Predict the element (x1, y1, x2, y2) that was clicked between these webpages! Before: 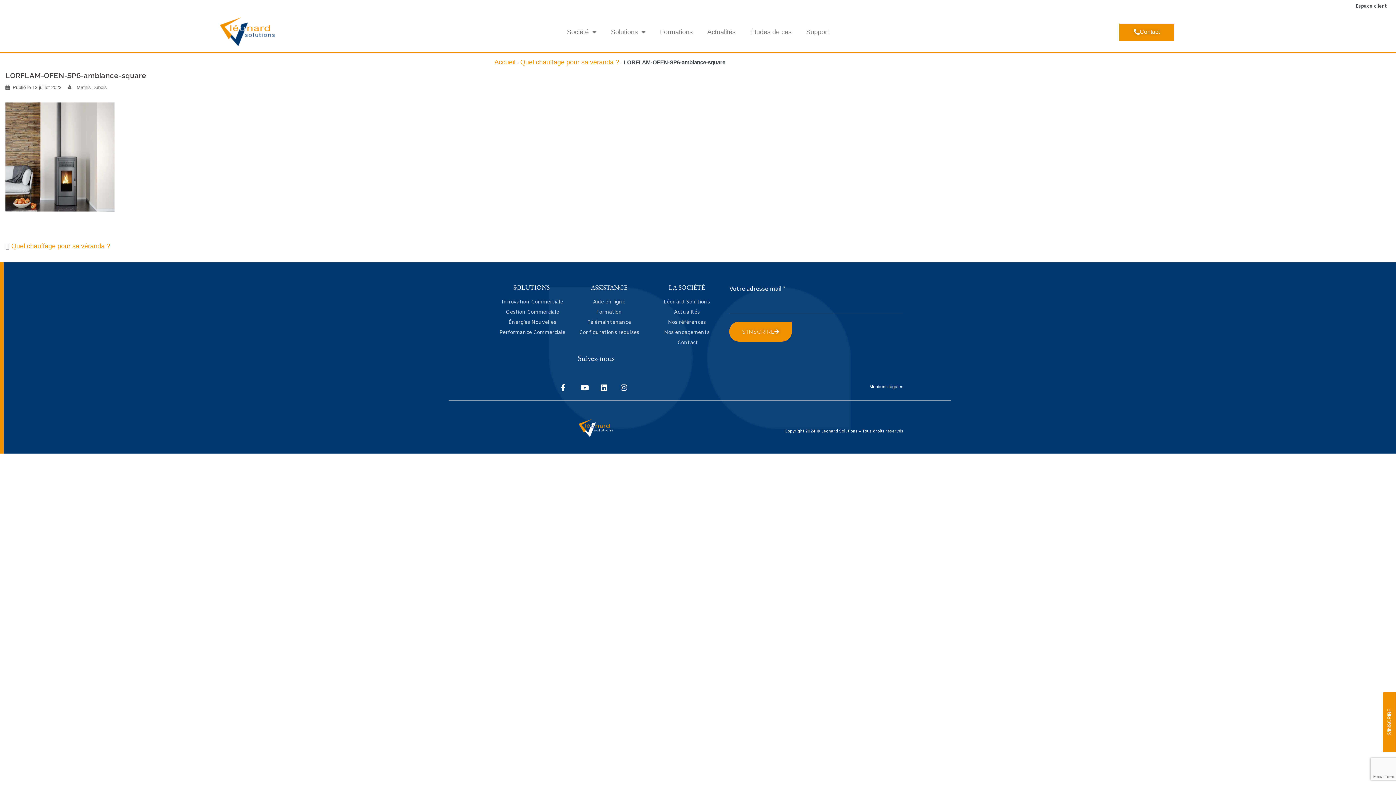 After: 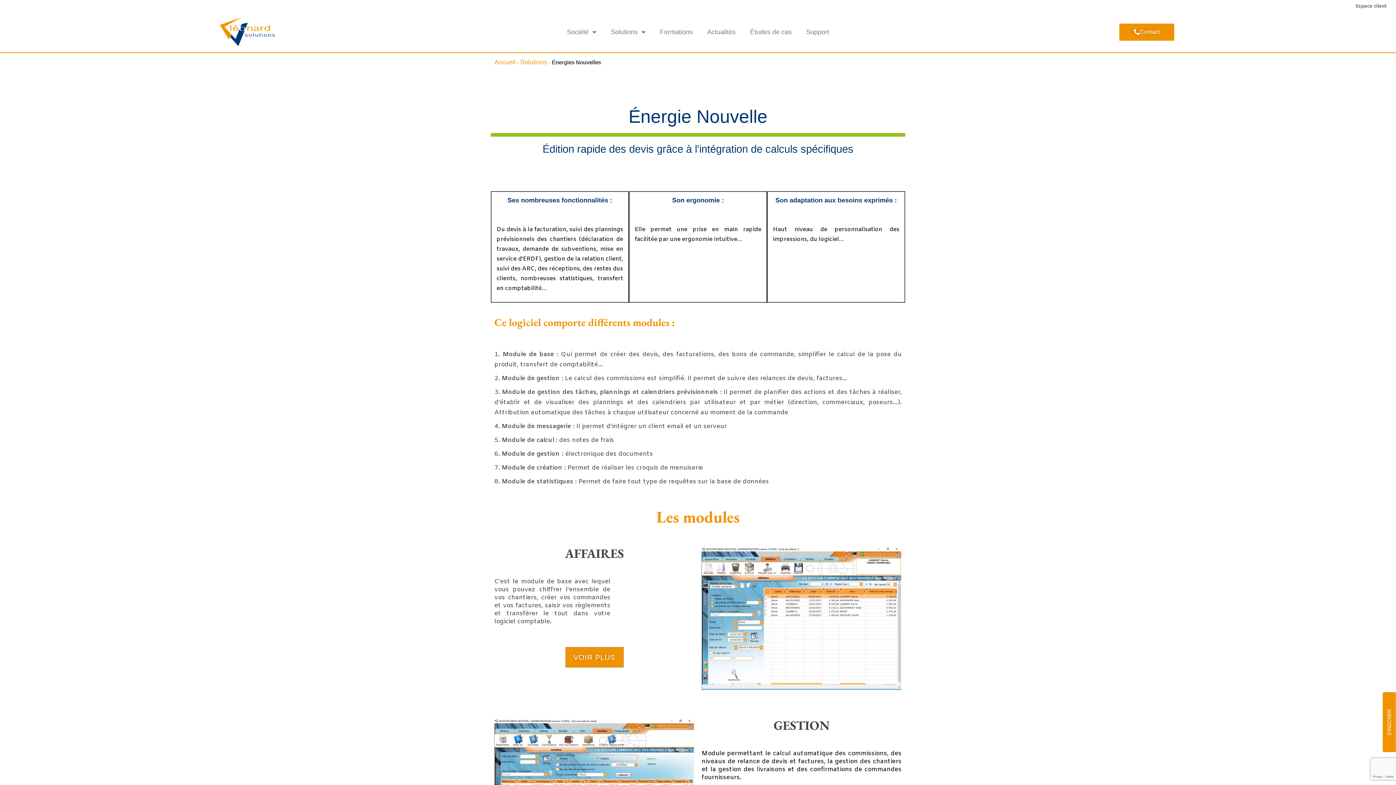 Action: bbox: (496, 318, 566, 326) label: Énergies Nouvelles